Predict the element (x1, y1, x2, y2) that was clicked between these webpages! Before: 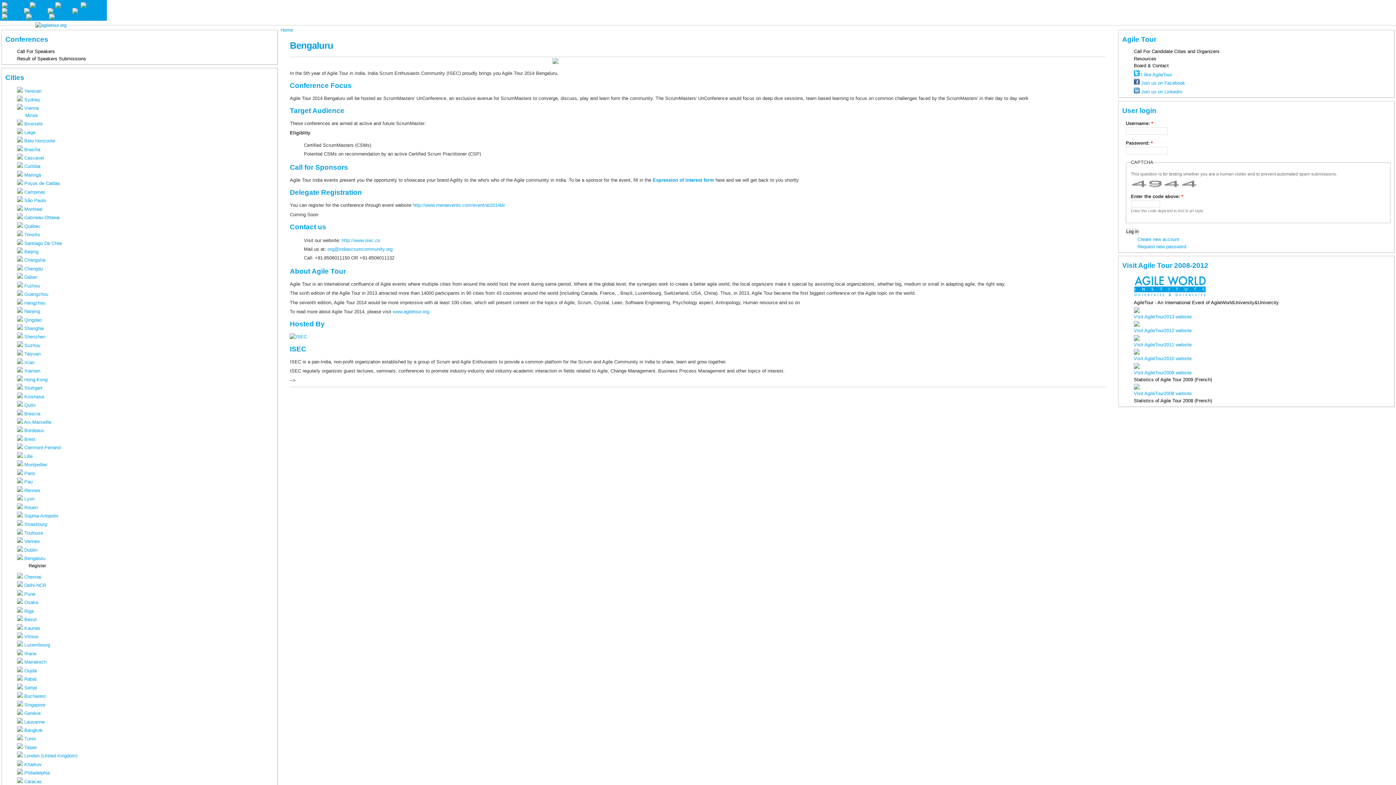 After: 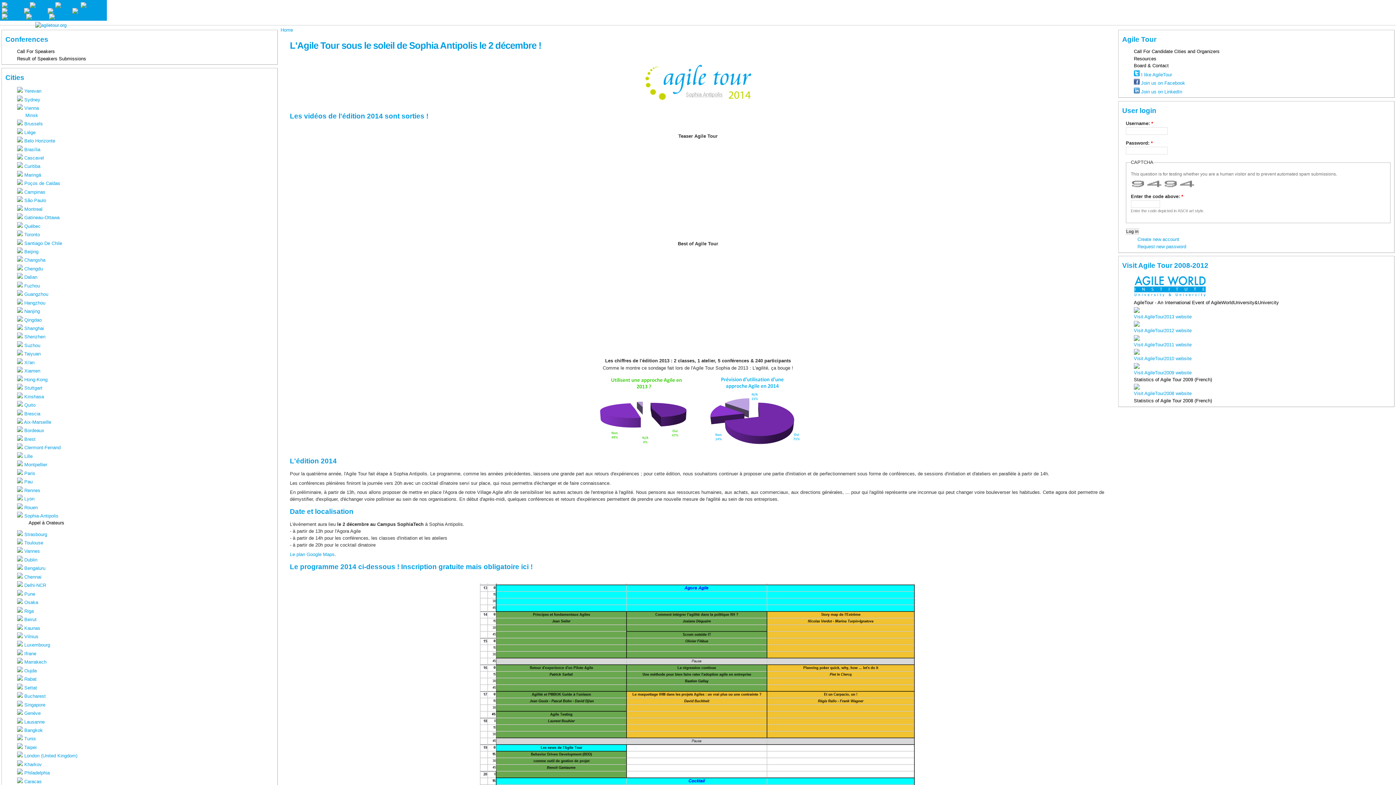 Action: bbox: (17, 513, 58, 518) label:  Sophia-Antipolis